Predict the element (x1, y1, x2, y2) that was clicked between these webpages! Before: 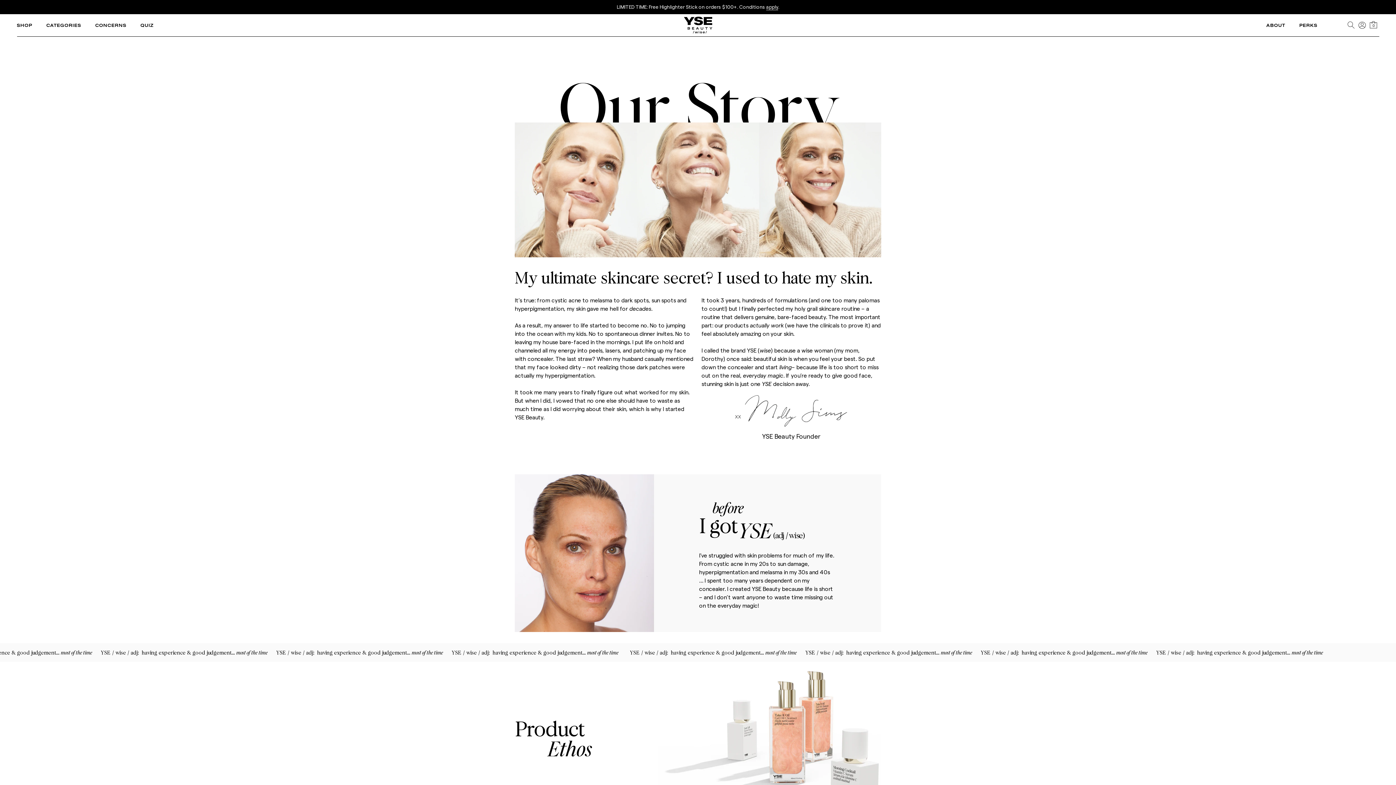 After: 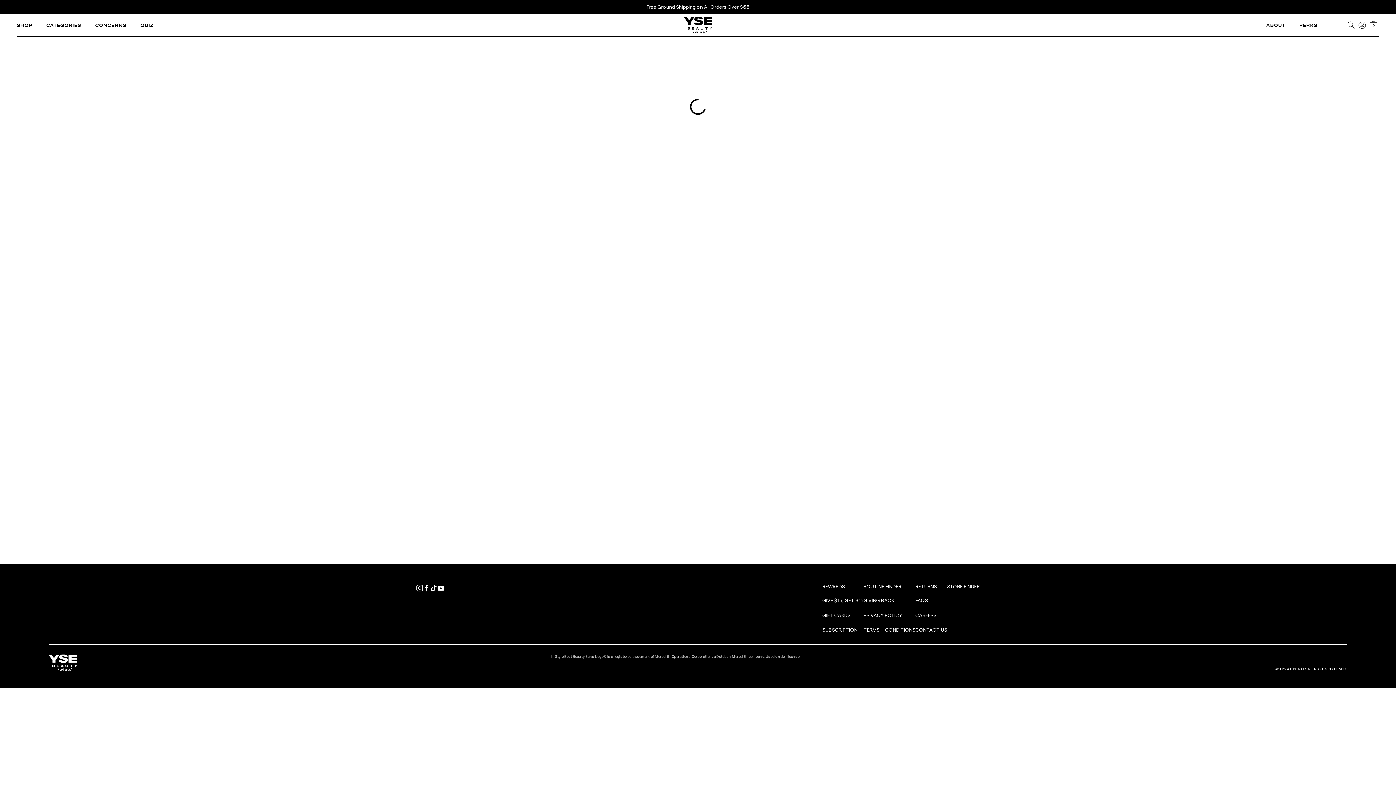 Action: bbox: (133, 14, 181, 36) label: Link to Quiz